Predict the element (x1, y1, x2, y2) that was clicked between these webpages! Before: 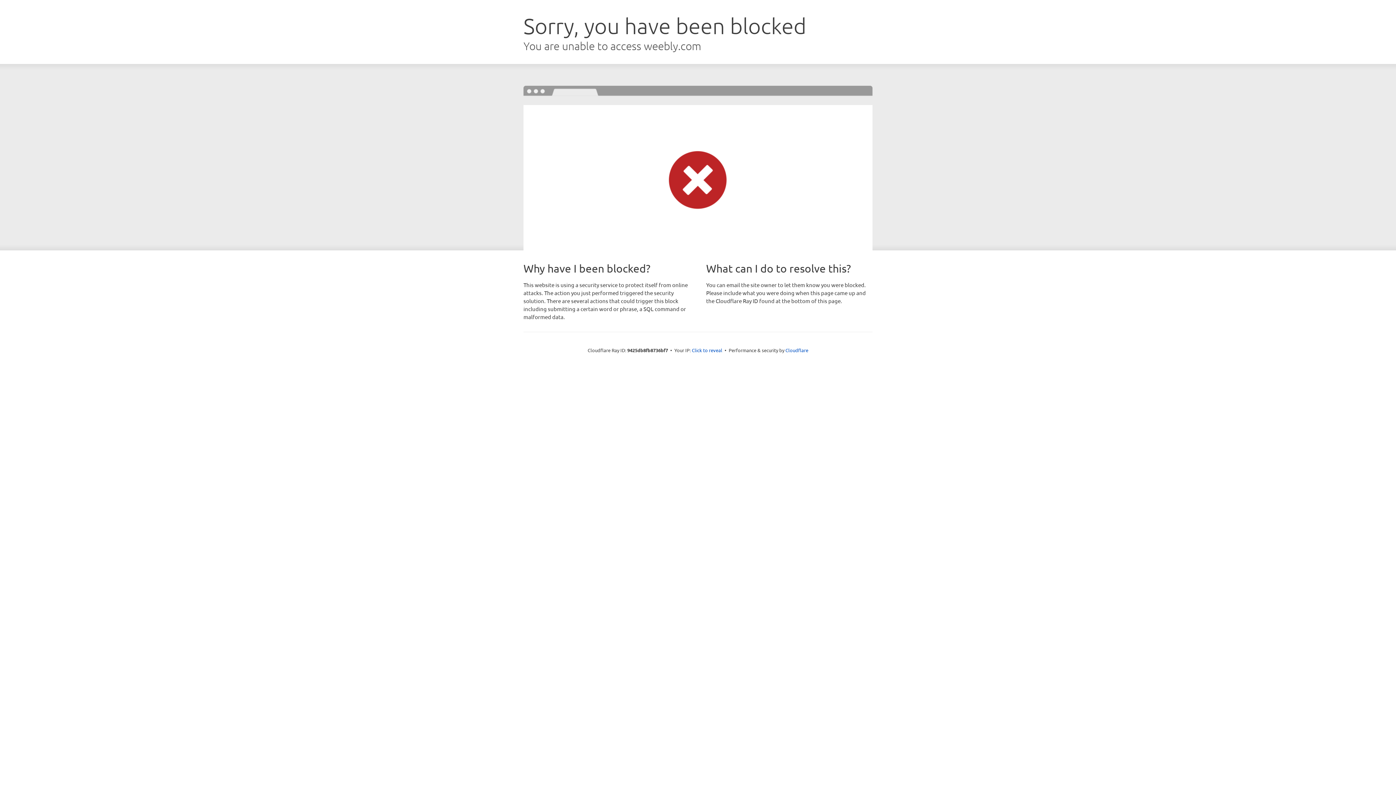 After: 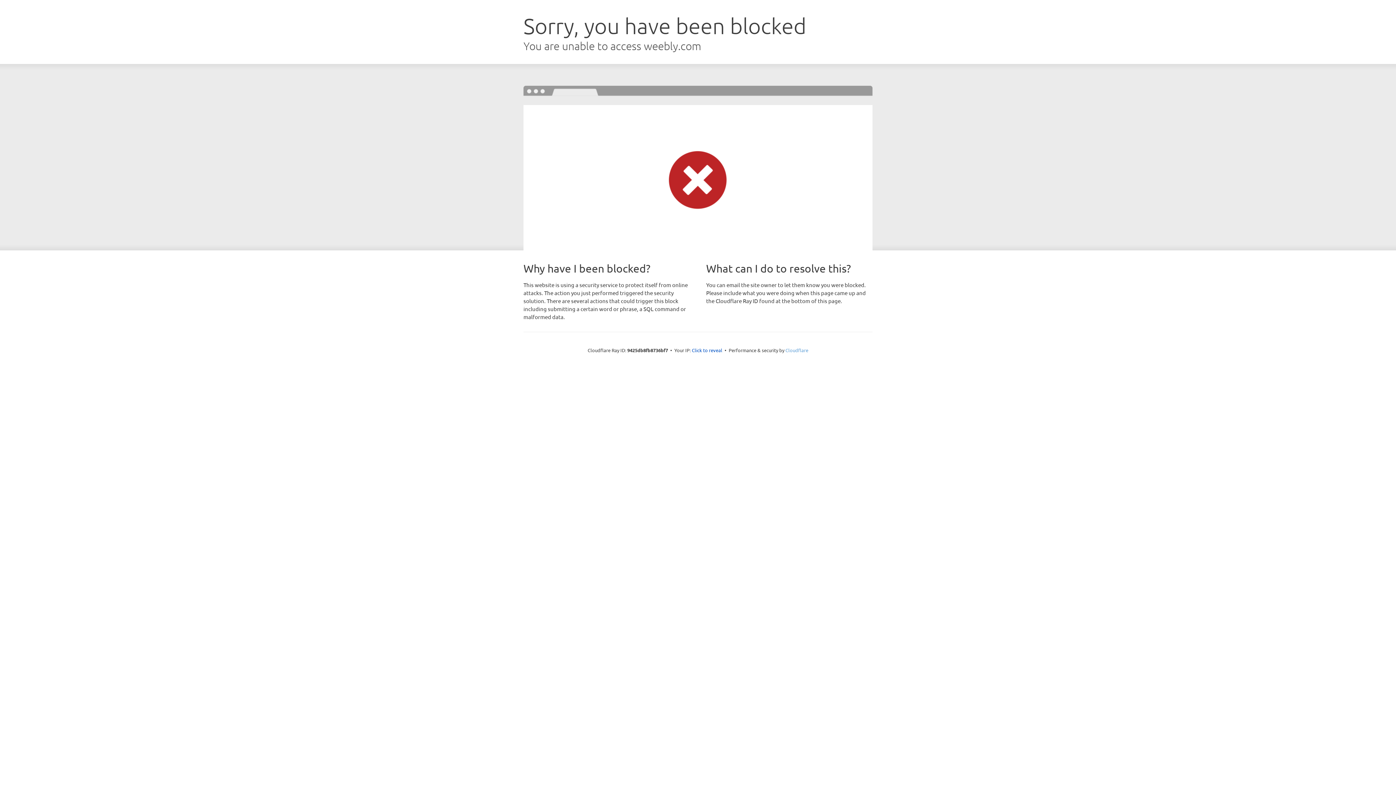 Action: bbox: (785, 347, 808, 353) label: Cloudflare